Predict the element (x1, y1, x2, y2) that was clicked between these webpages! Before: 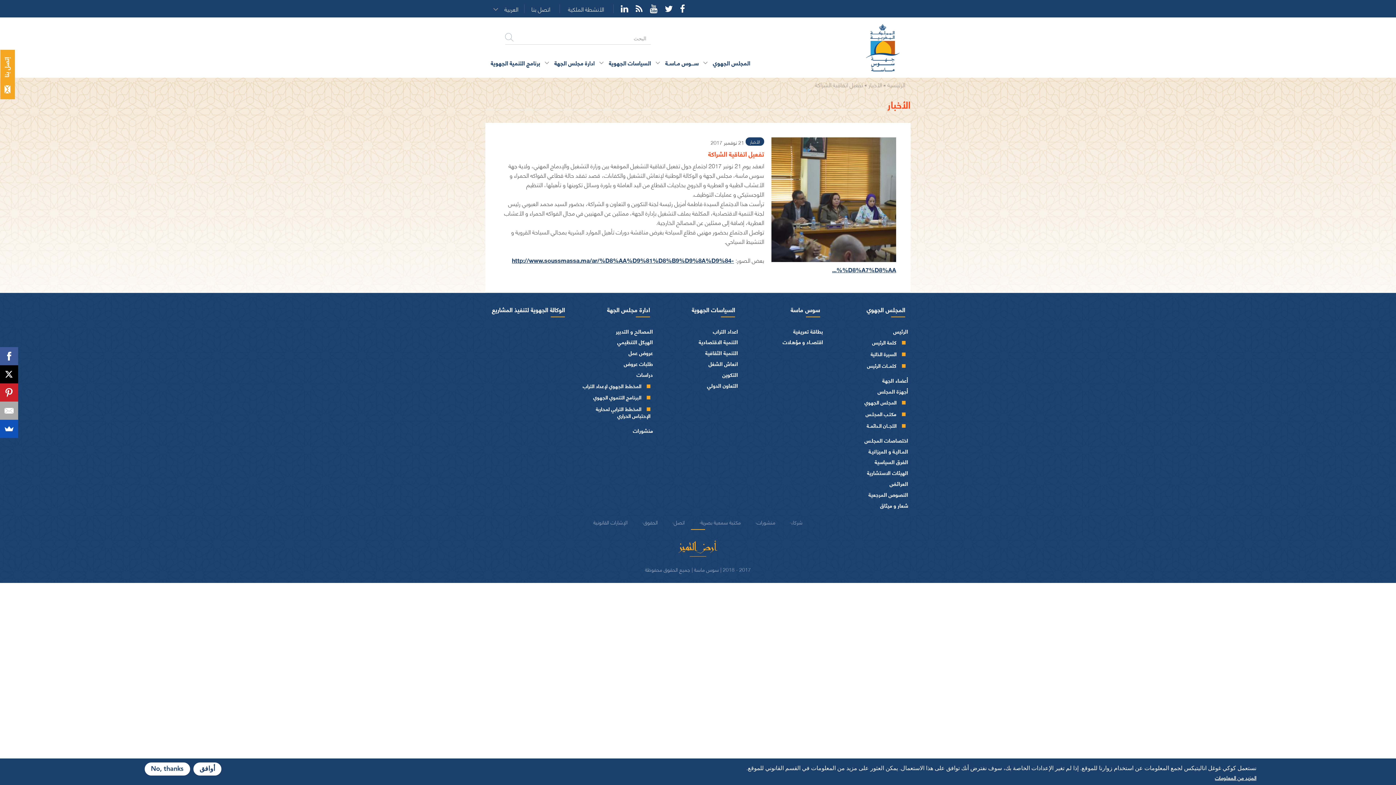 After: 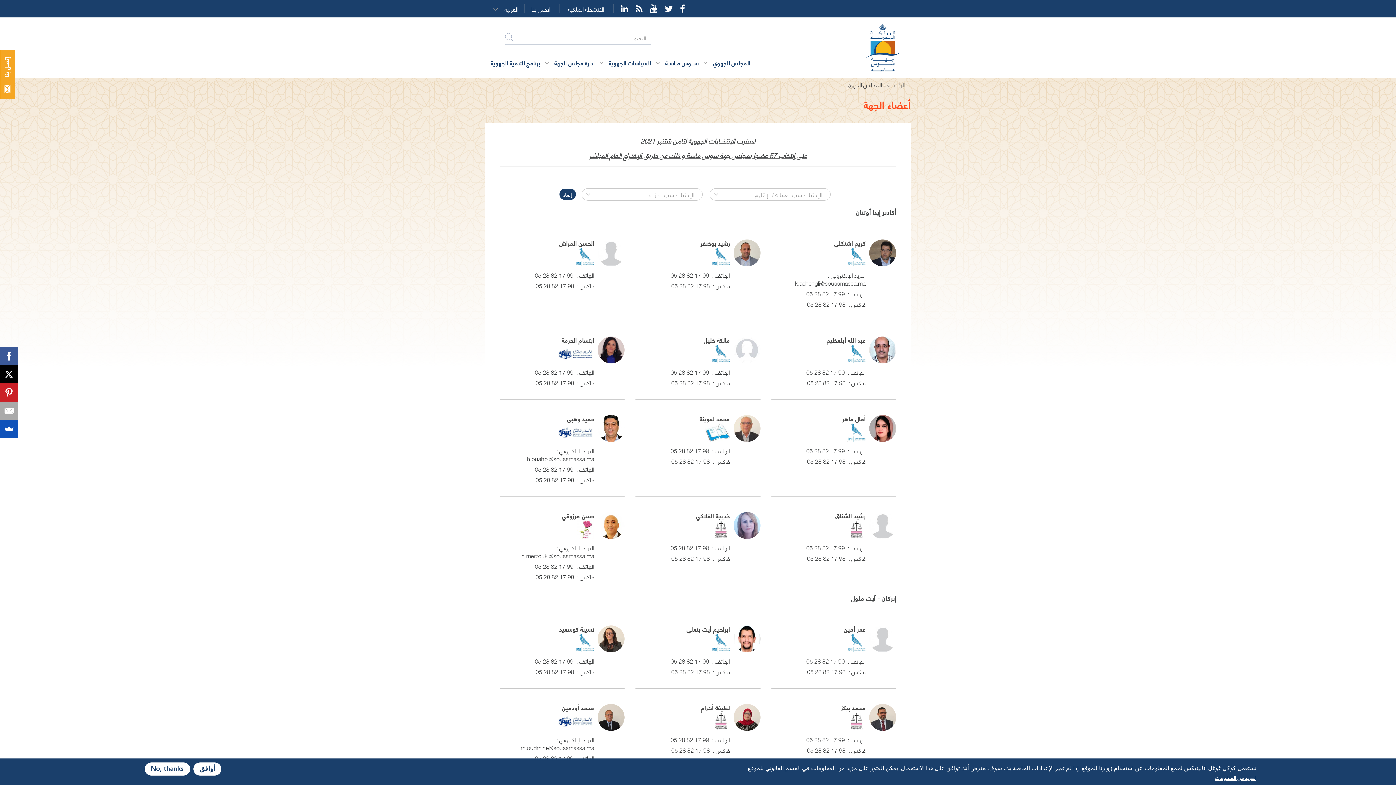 Action: bbox: (882, 375, 908, 385) label: أعضاء الجهة